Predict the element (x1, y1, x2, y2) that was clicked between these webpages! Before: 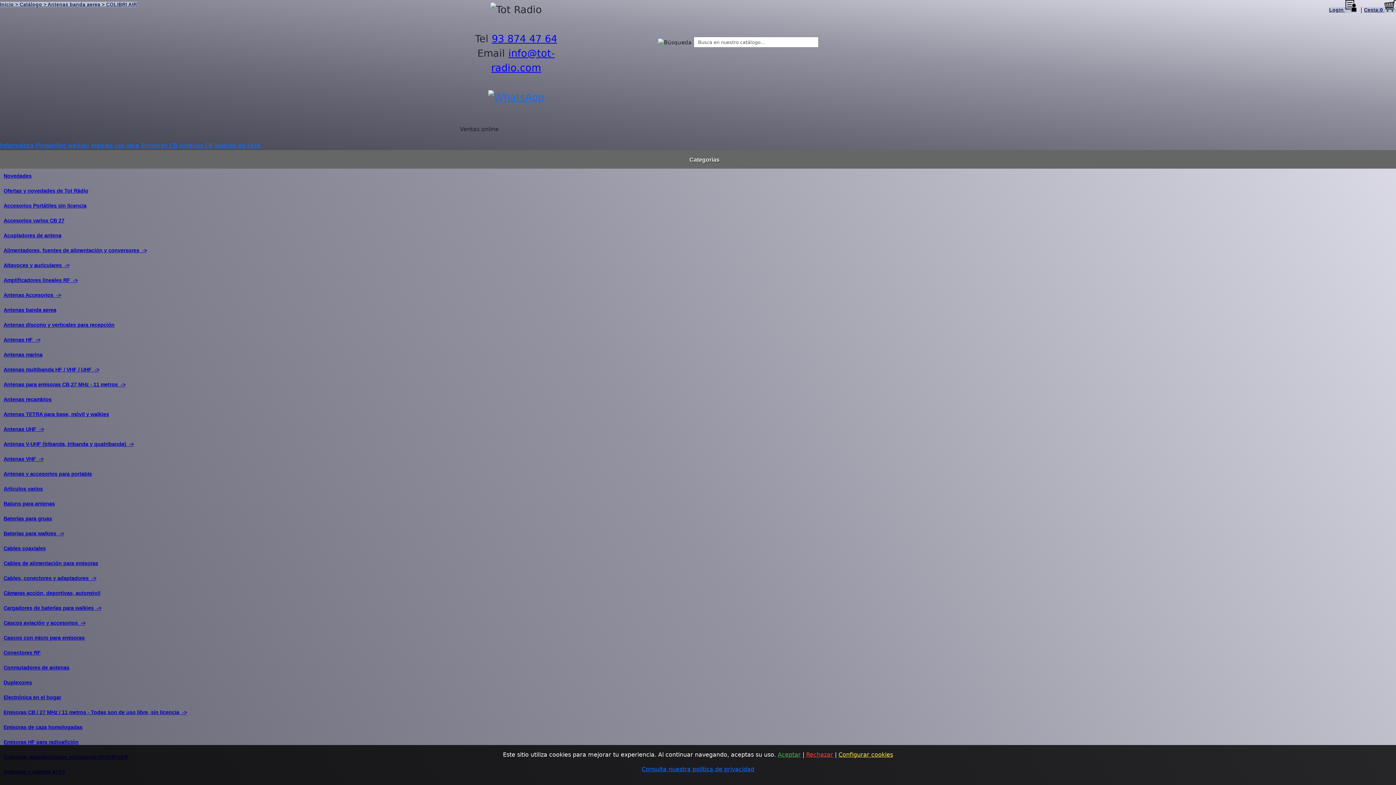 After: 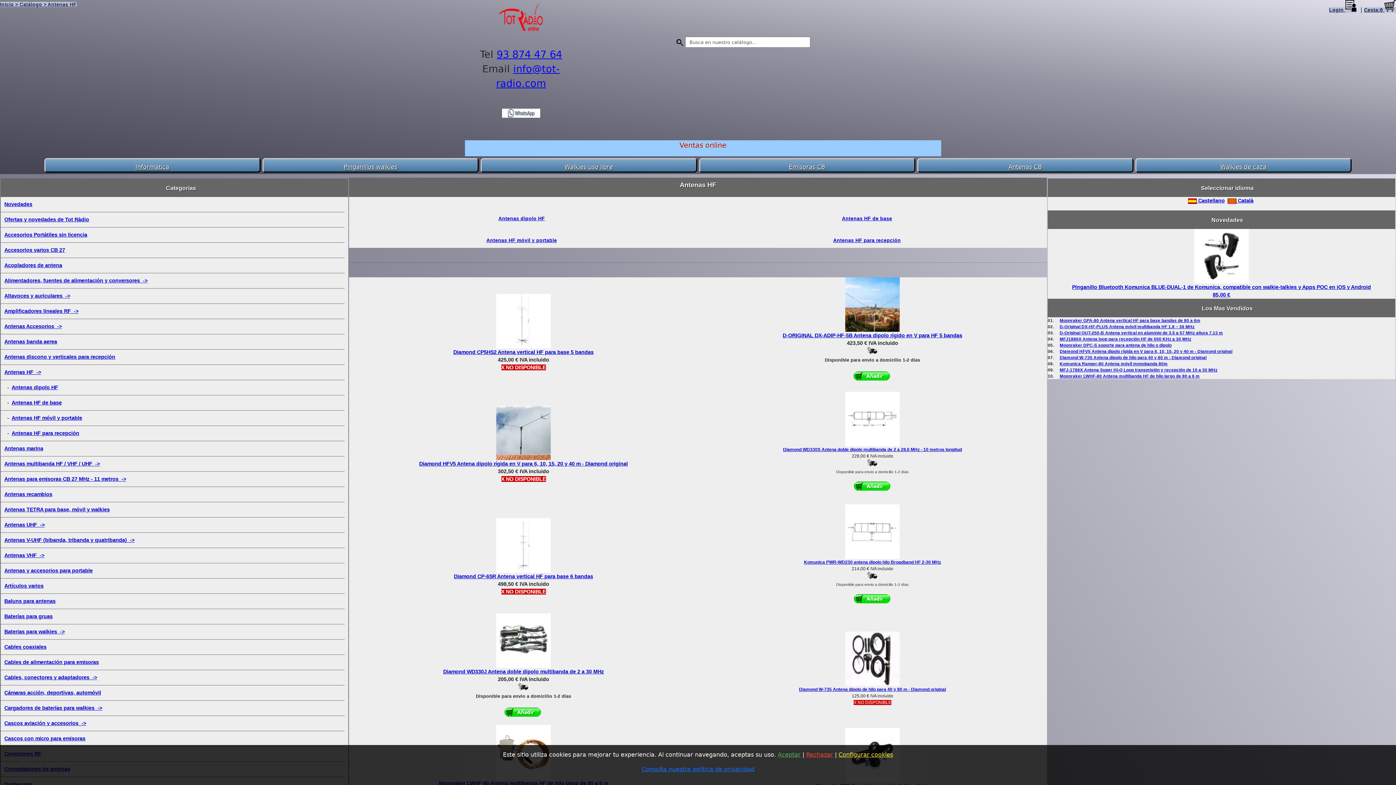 Action: label: Antenas HF  -> bbox: (3, 337, 40, 342)